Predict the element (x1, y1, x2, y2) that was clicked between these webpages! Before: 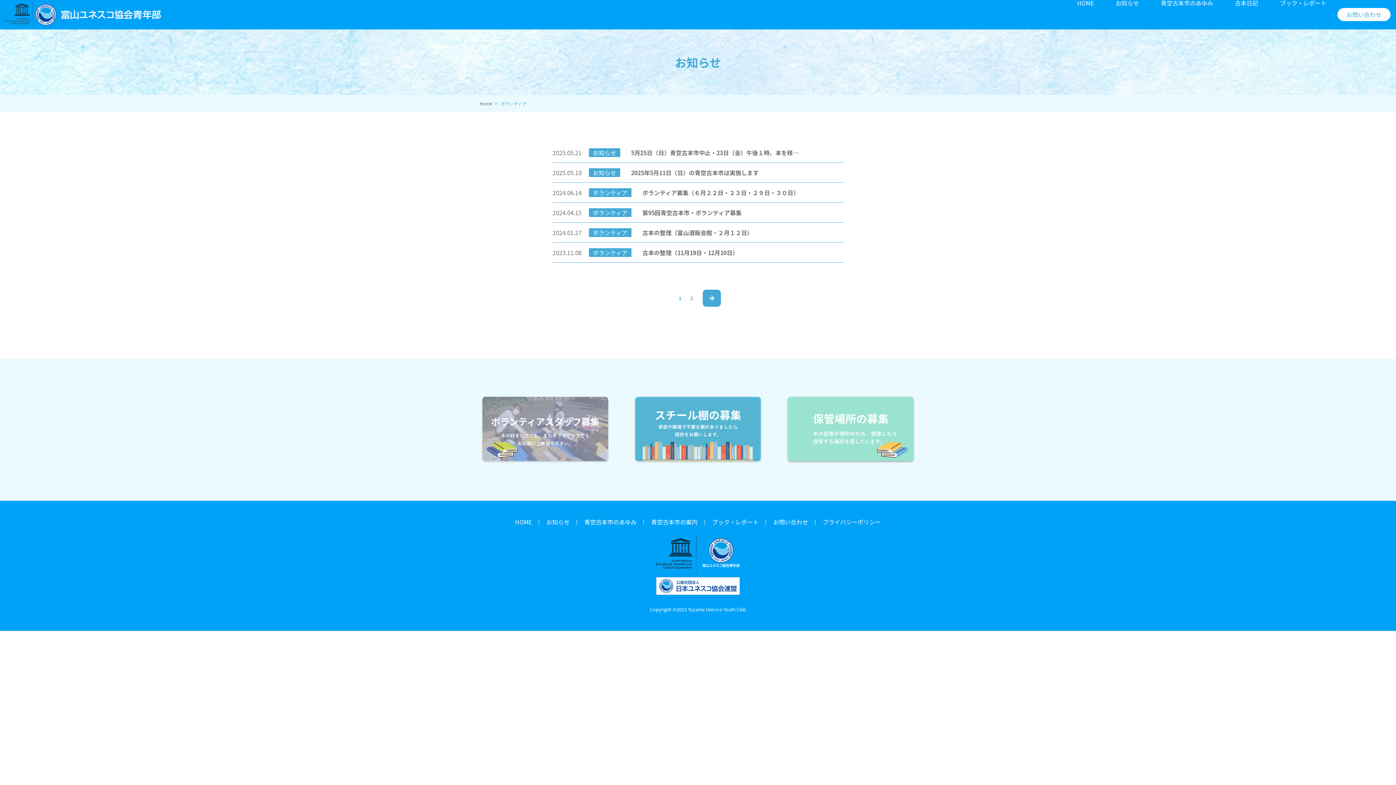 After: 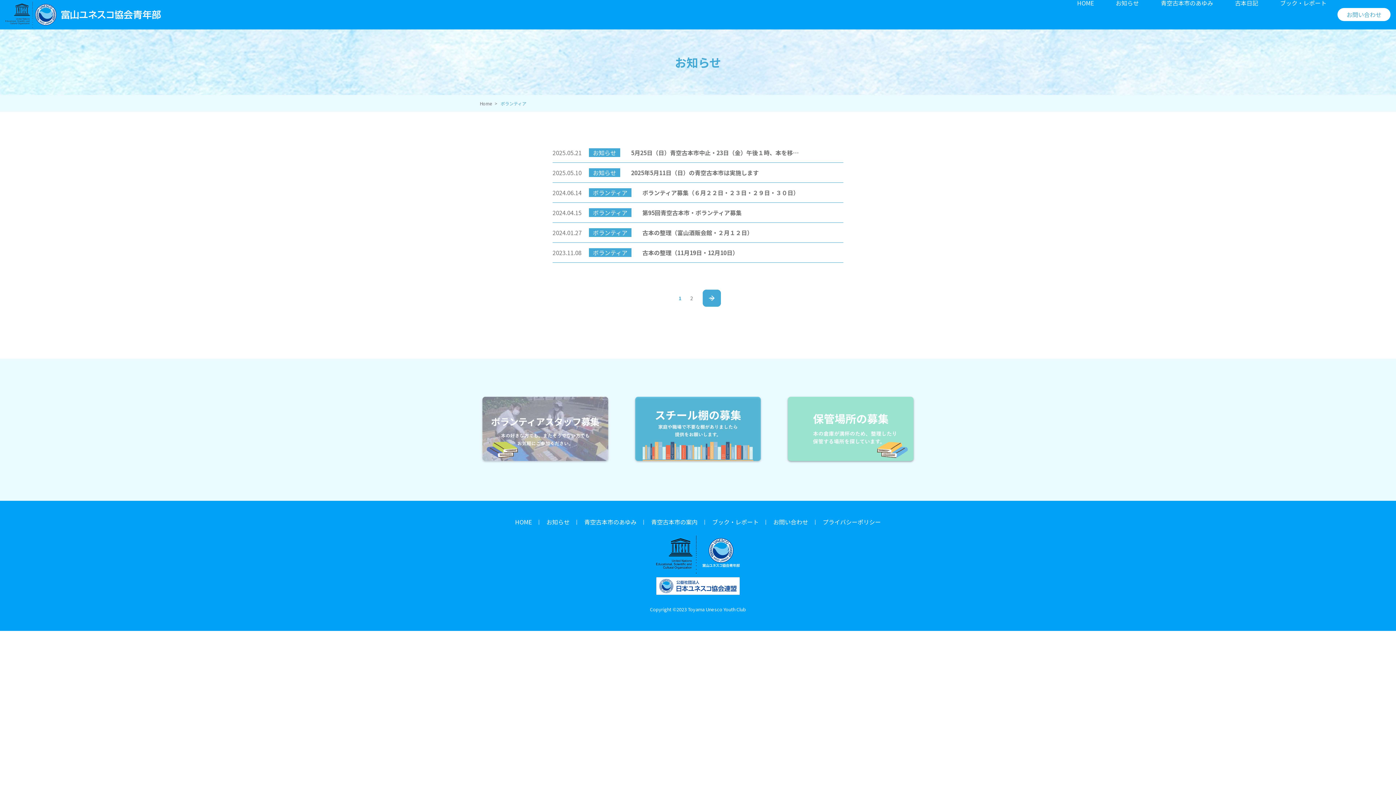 Action: bbox: (589, 208, 631, 216) label: ボランティア